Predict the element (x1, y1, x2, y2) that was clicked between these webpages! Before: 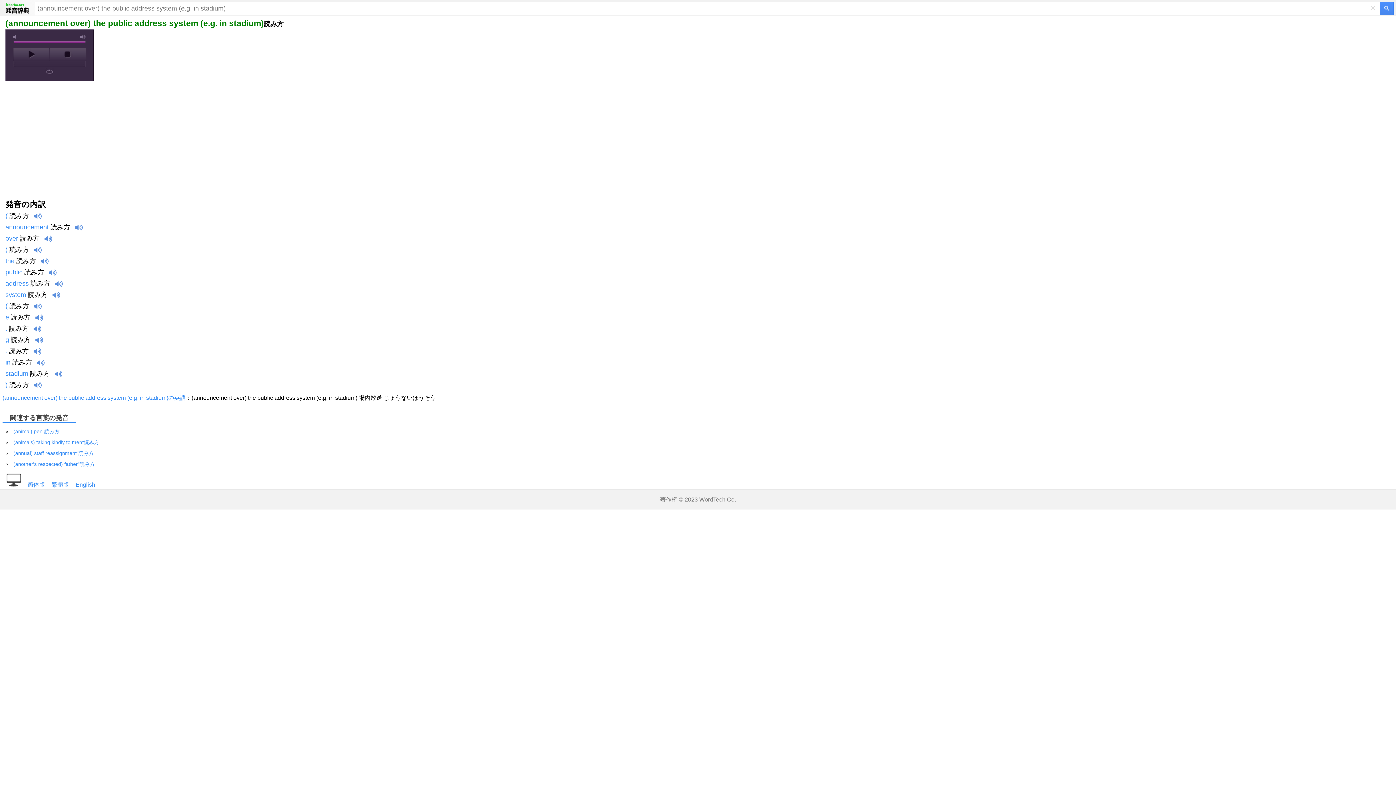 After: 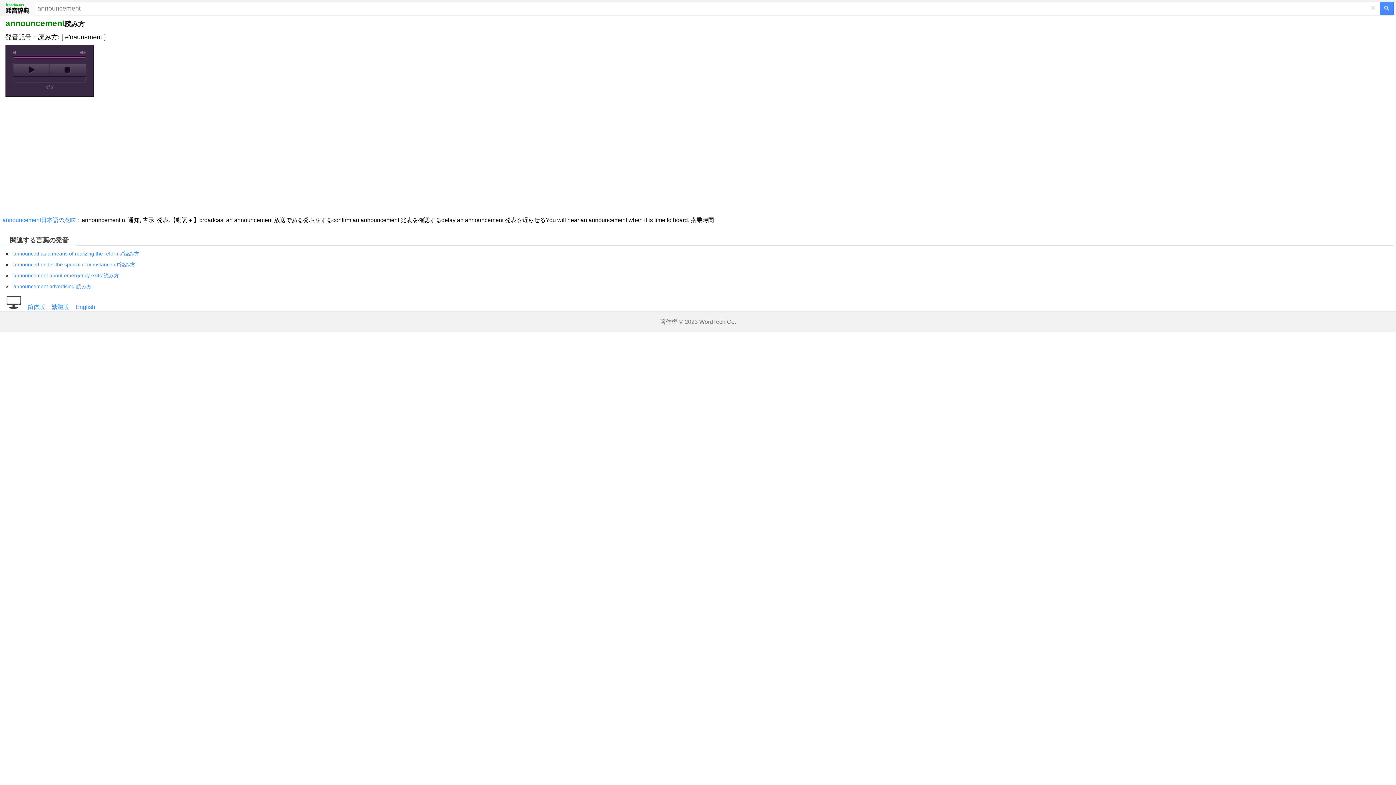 Action: label: announcement bbox: (5, 223, 48, 230)